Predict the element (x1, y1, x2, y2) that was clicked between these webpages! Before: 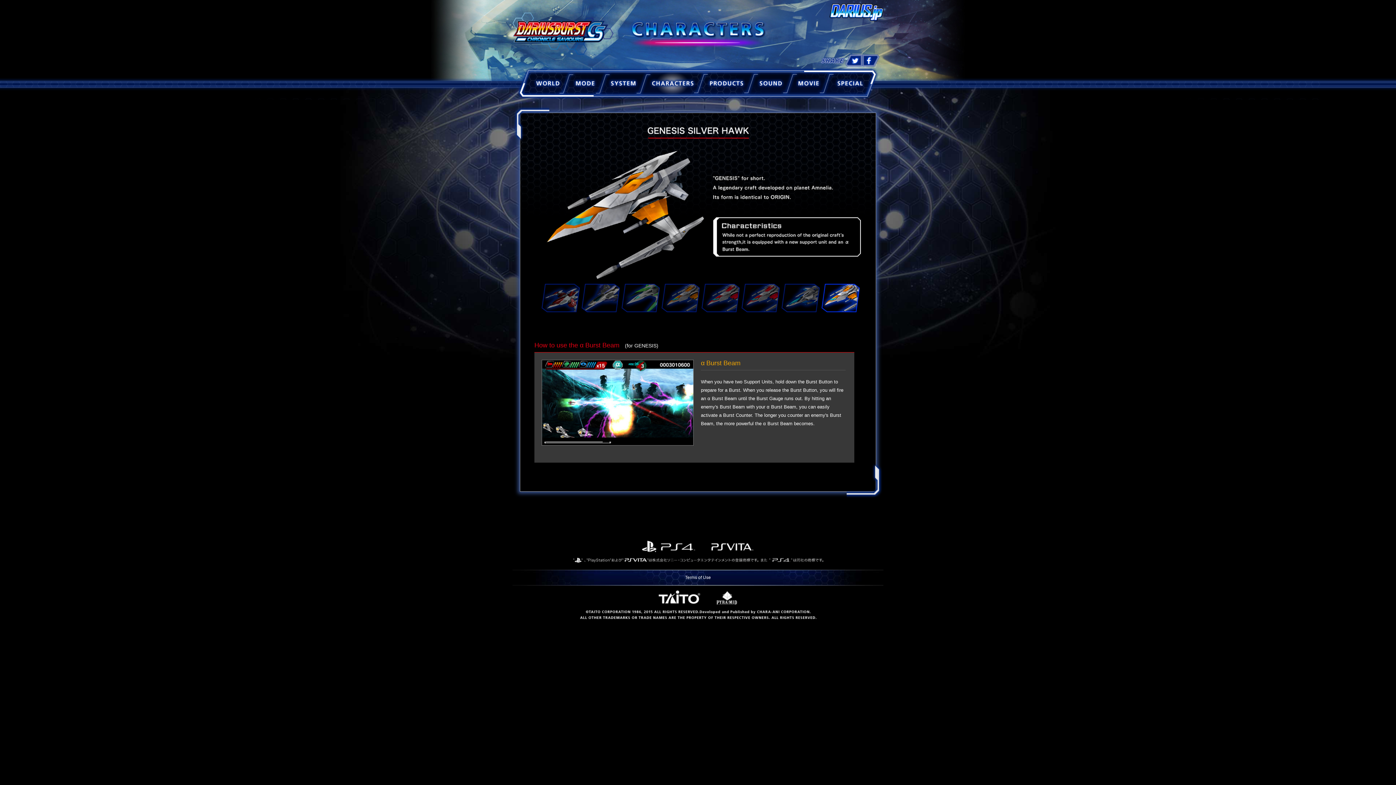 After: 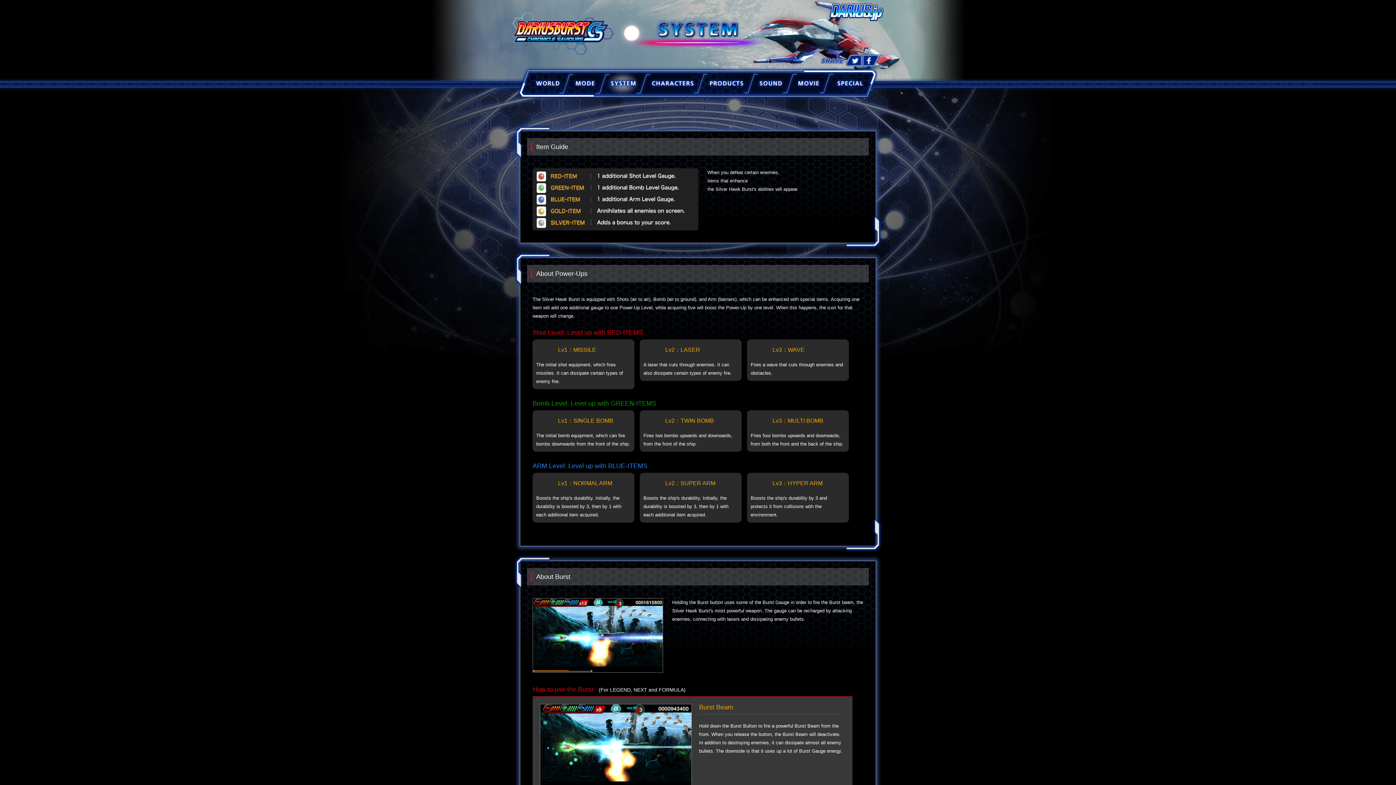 Action: bbox: (602, 67, 644, 100) label: system